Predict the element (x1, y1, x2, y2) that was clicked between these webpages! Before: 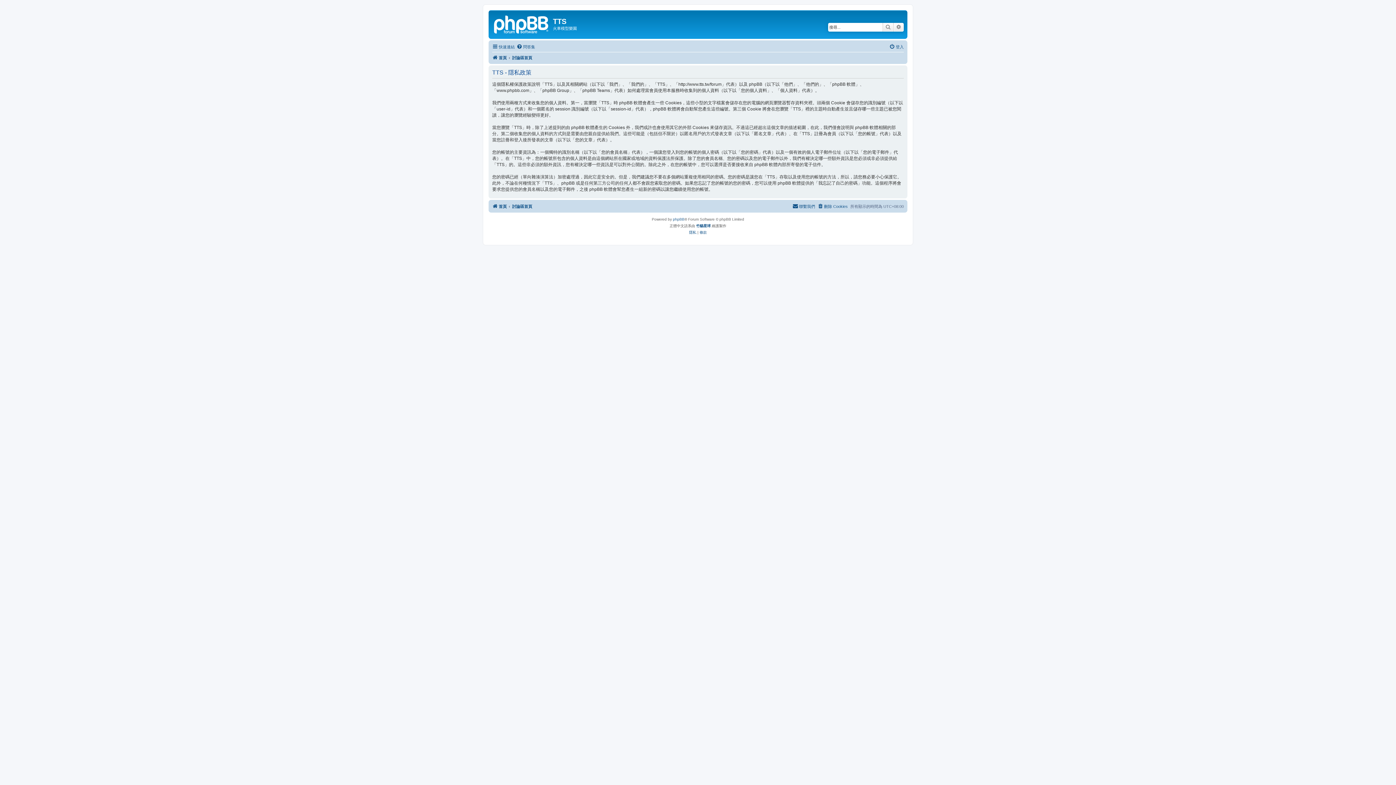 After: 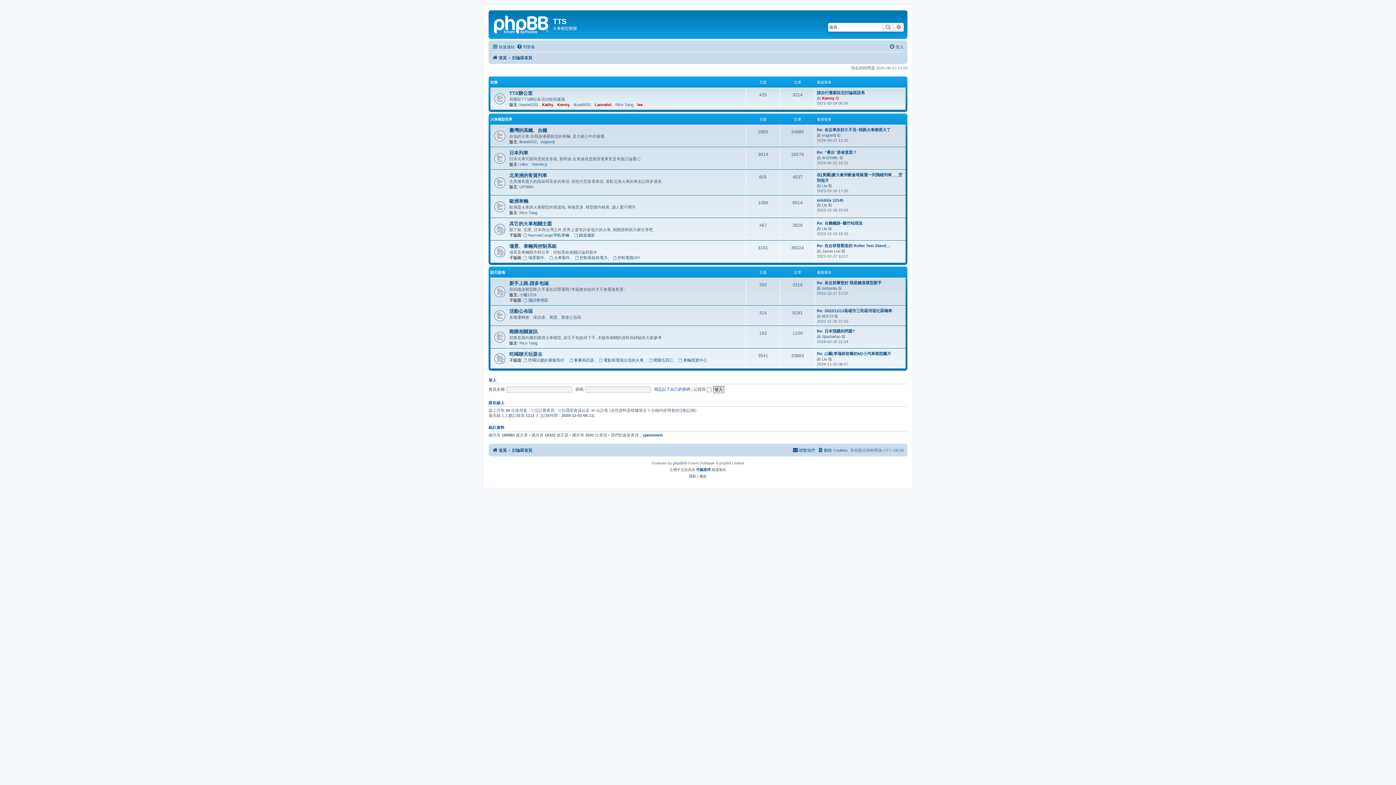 Action: label: 討論區首頁 bbox: (512, 53, 532, 62)